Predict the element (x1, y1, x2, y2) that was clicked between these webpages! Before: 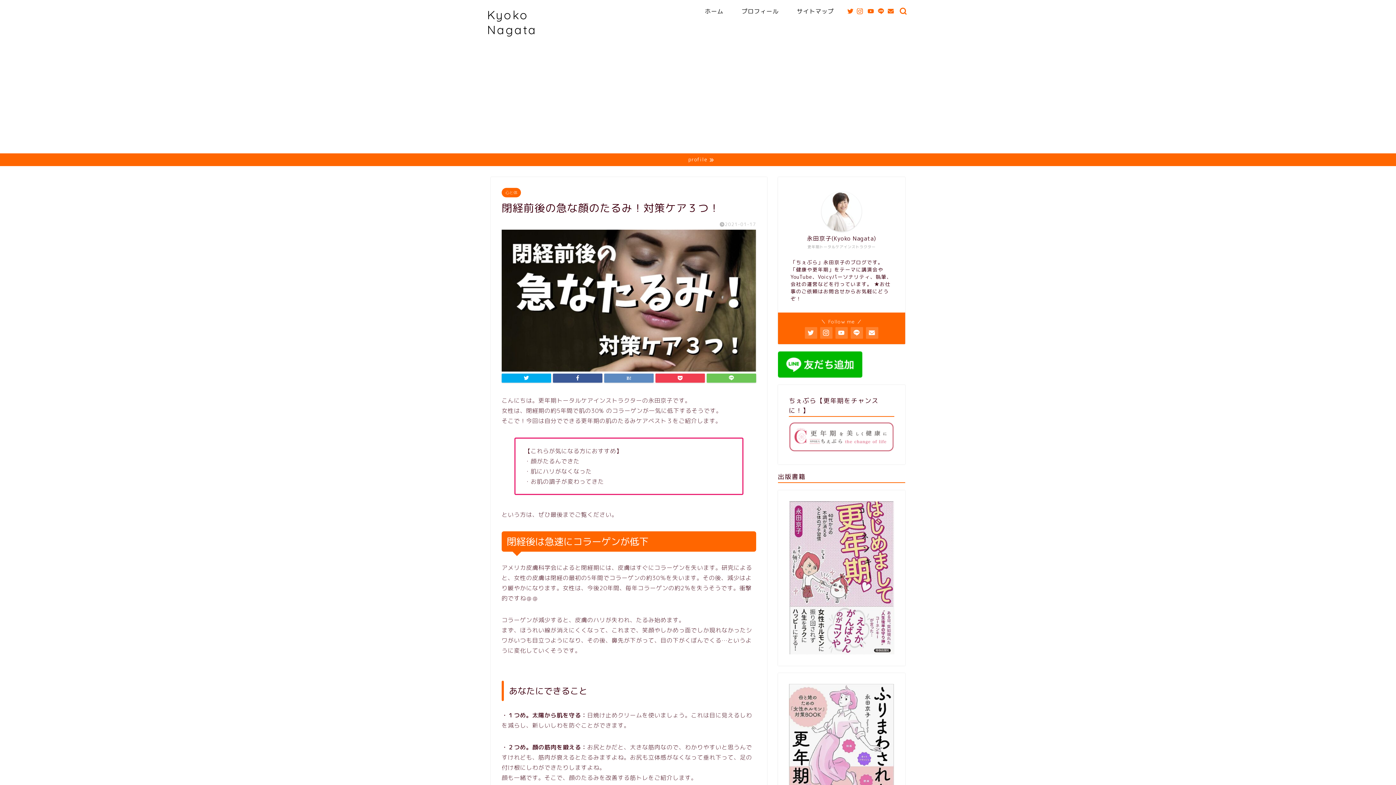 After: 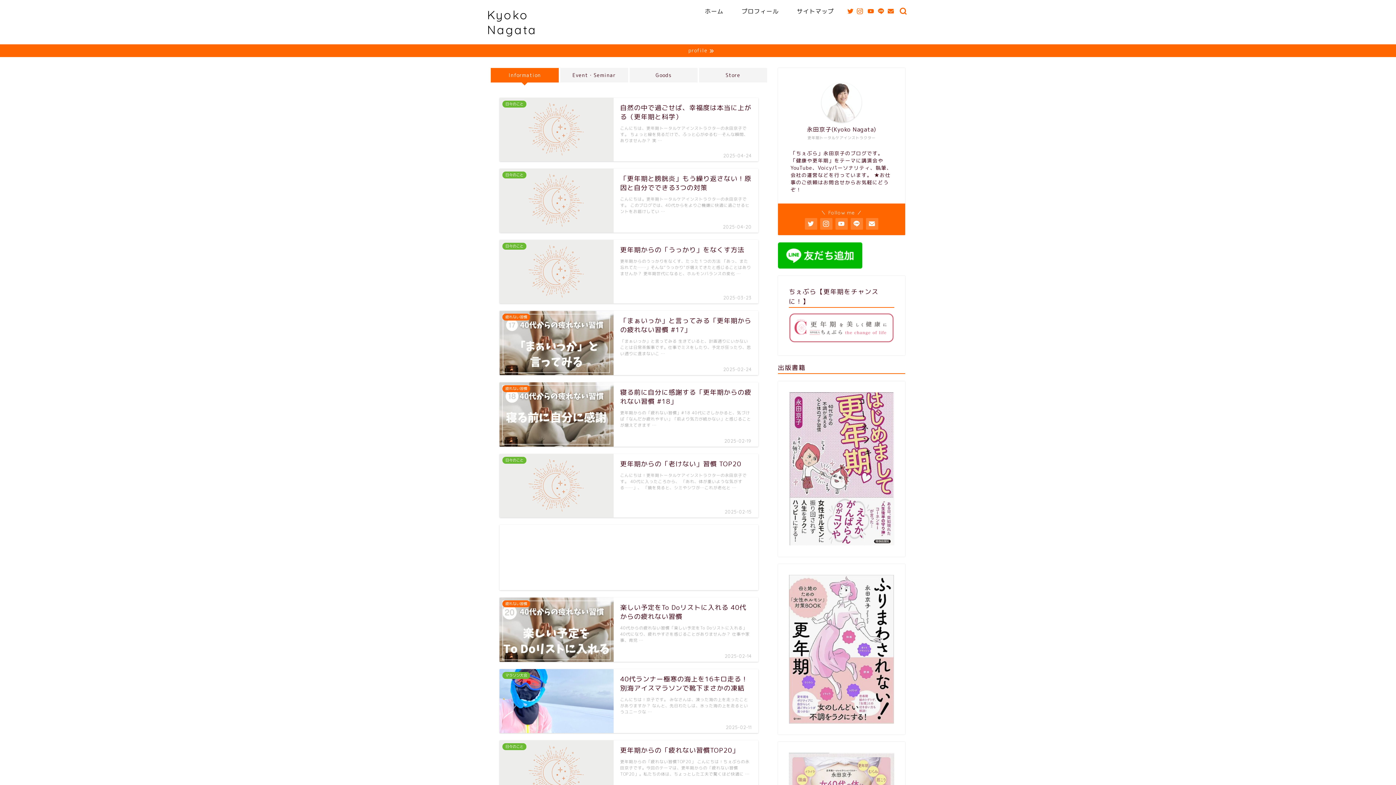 Action: bbox: (732, 5, 788, 20) label: プロフィール